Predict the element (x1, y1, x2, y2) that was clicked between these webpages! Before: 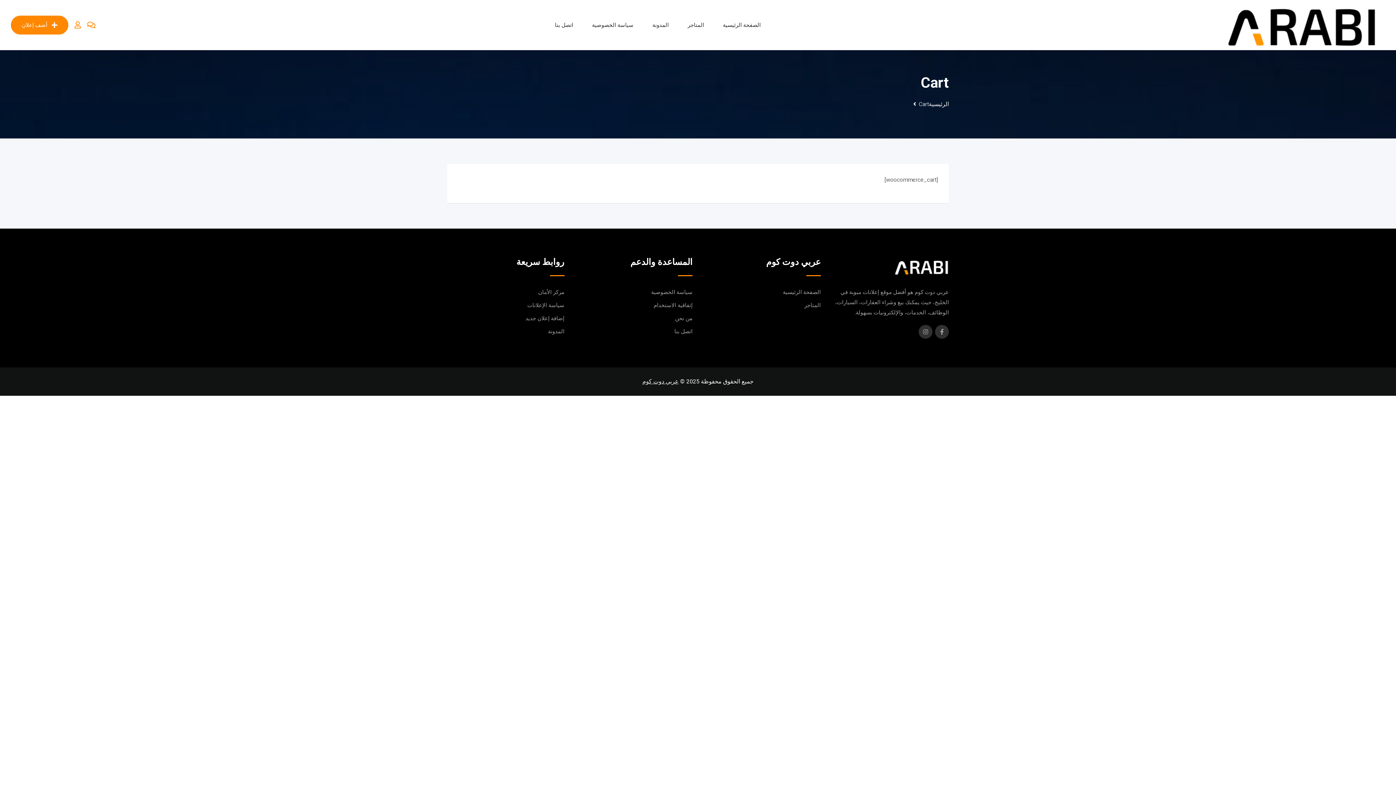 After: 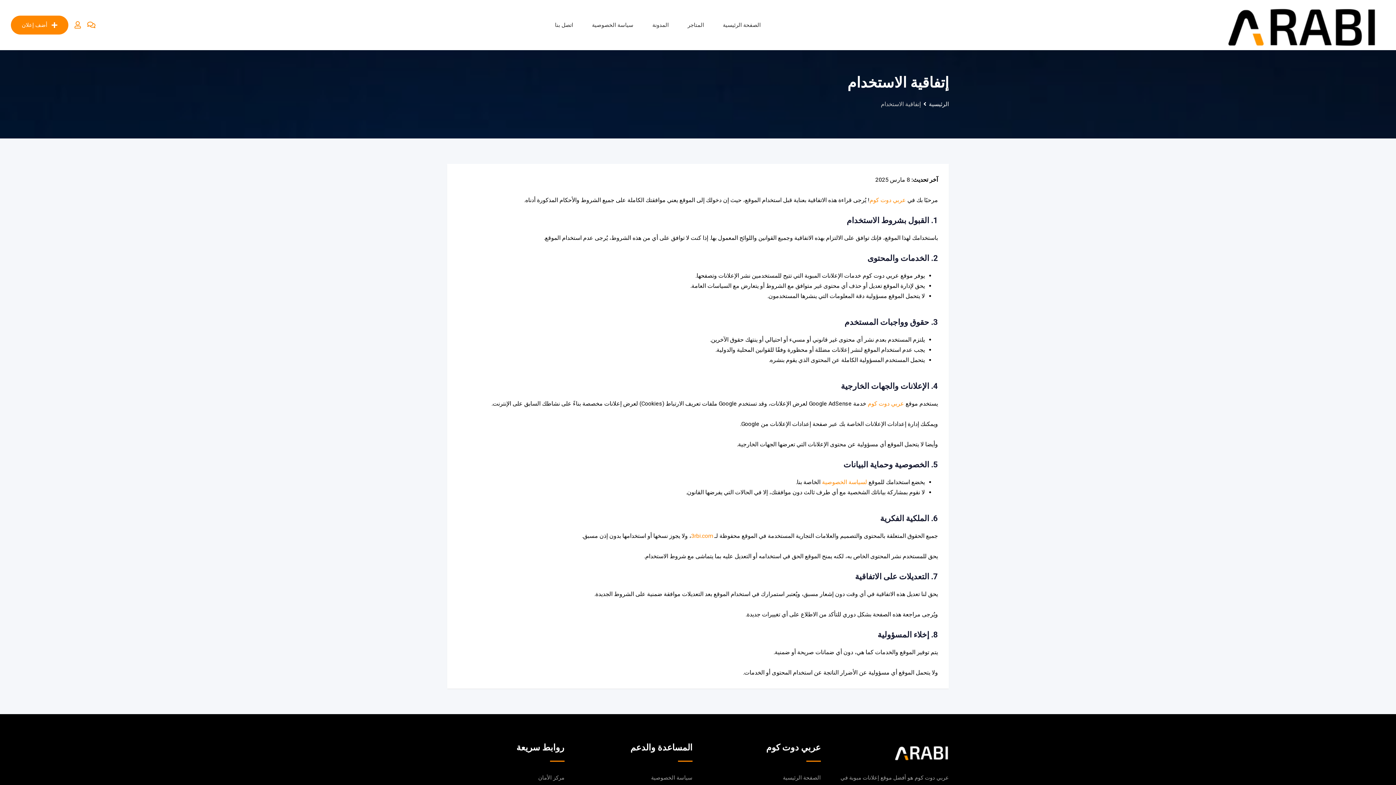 Action: label: إتفاقية الاستخدام bbox: (653, 302, 692, 308)